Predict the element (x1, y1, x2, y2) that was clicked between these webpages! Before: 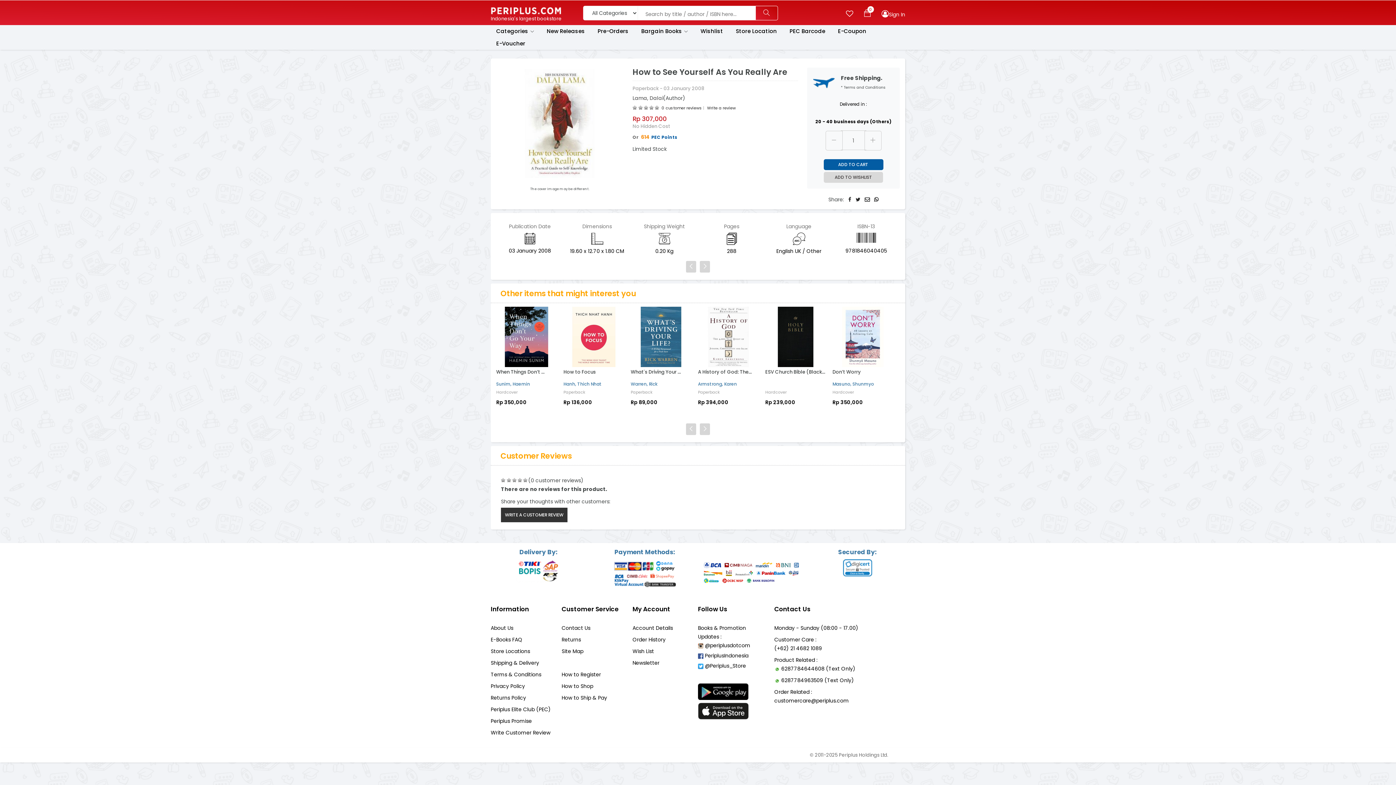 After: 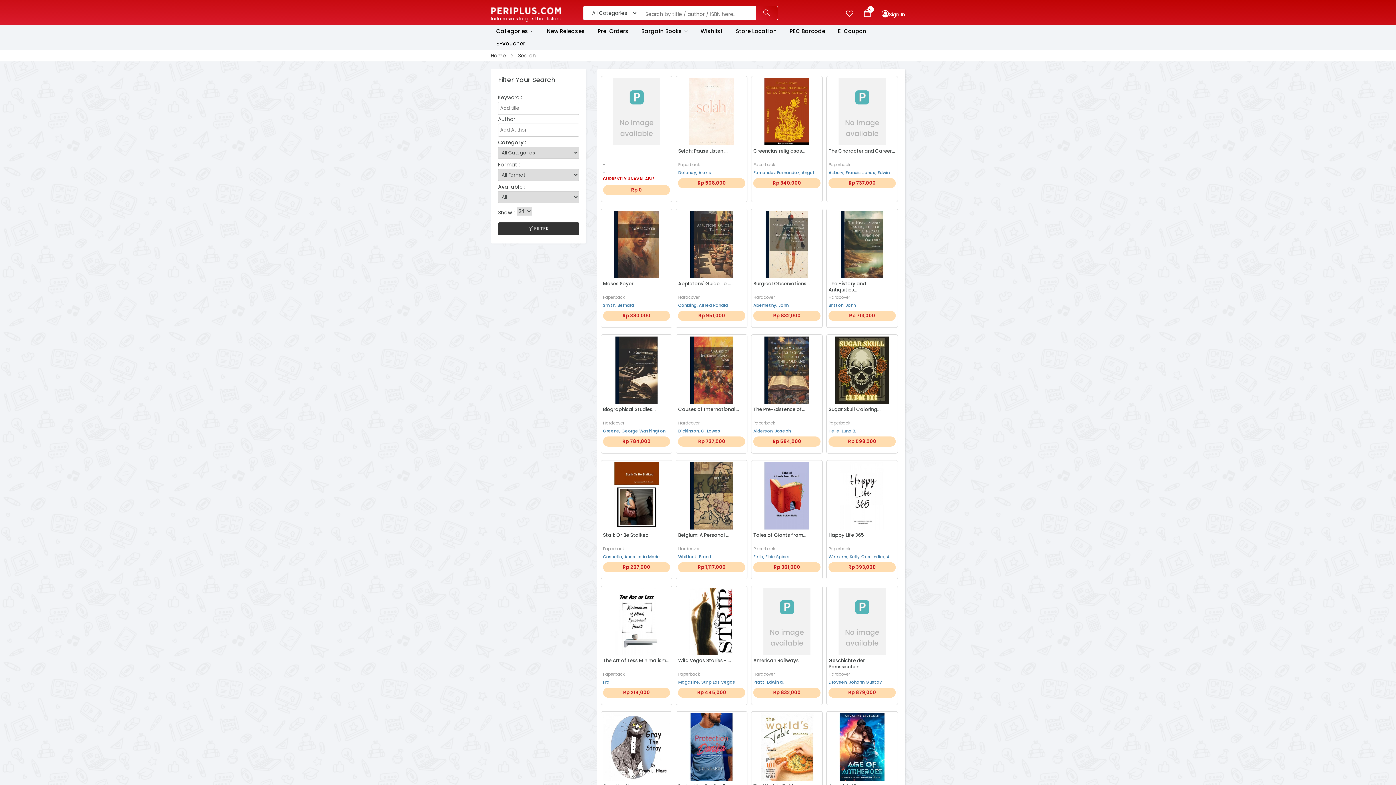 Action: bbox: (755, 5, 778, 20)